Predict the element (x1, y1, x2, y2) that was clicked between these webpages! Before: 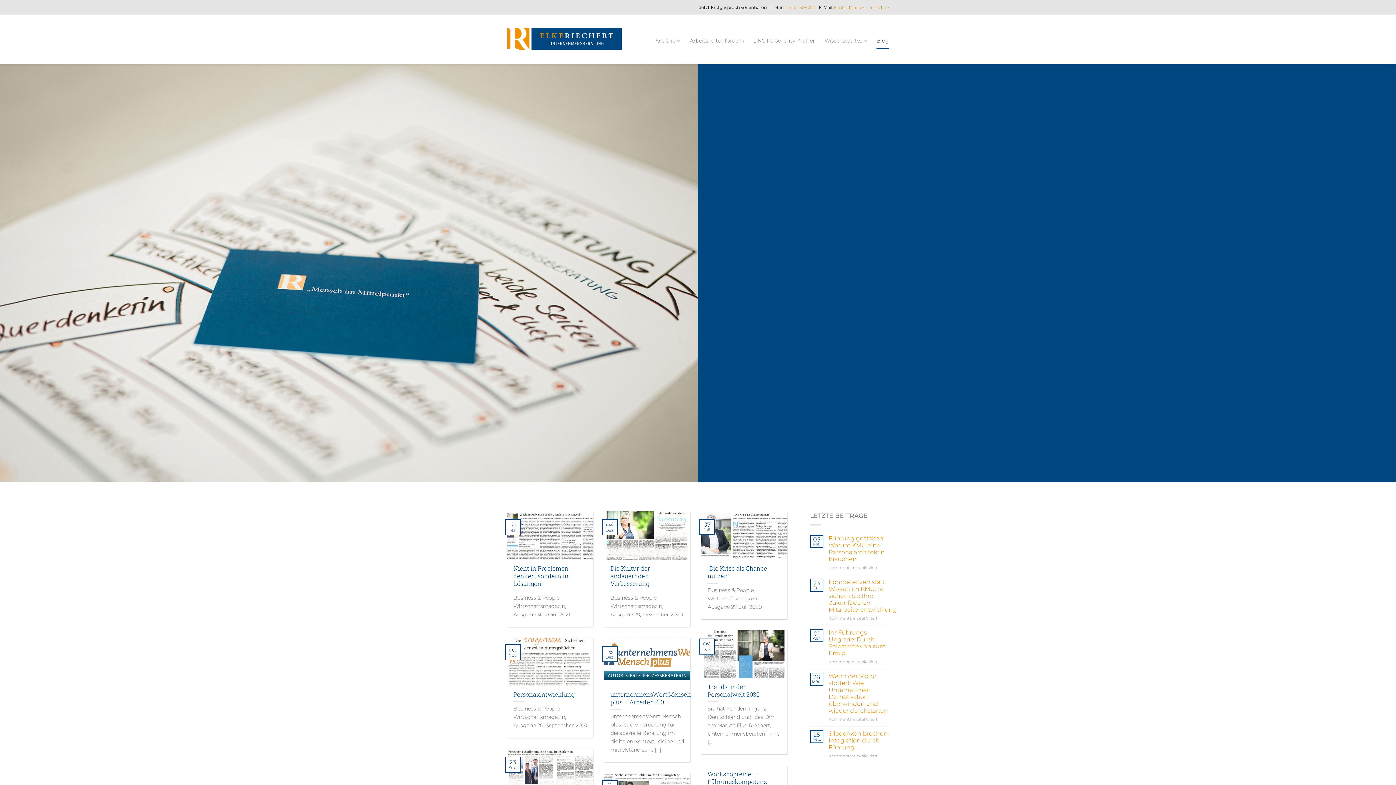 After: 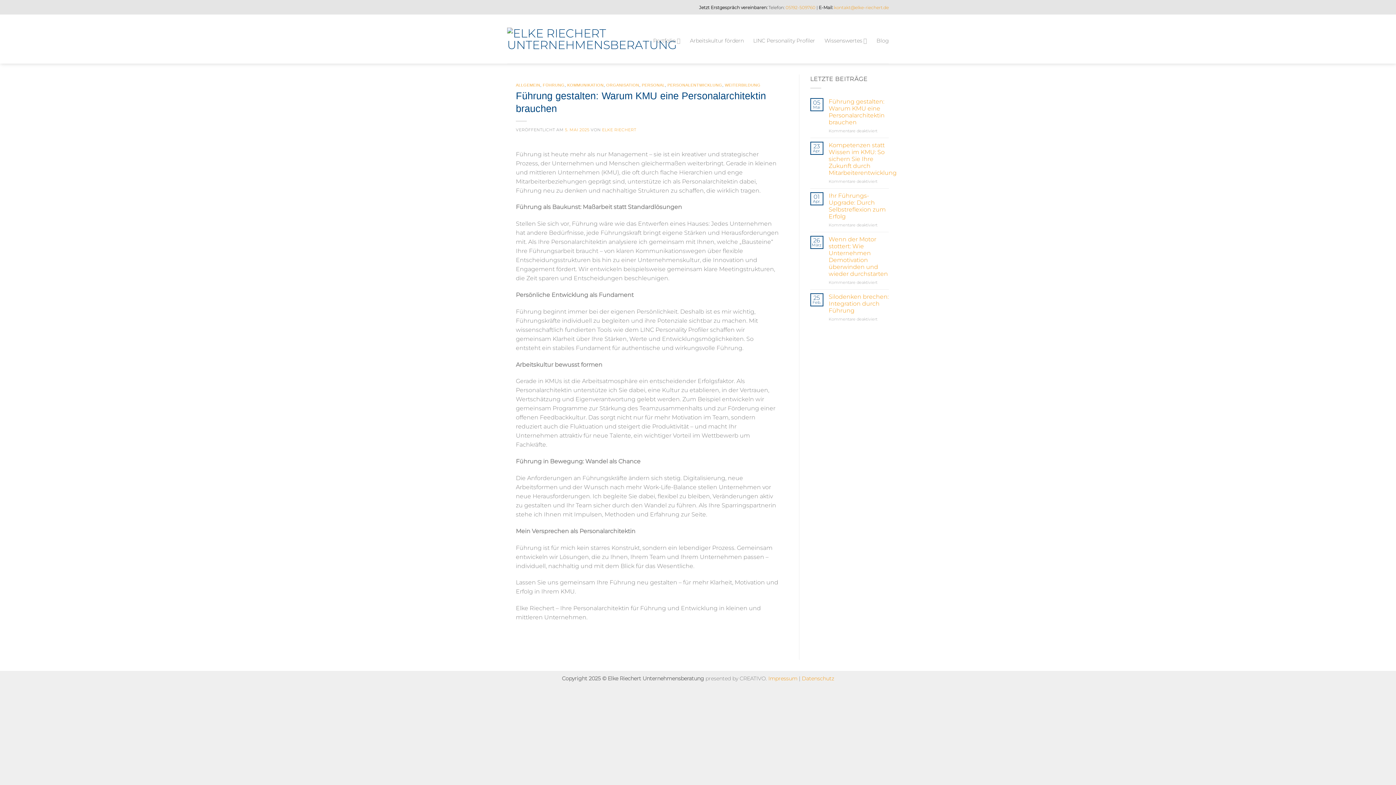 Action: label: Führung gestalten: Warum KMU eine Personalarchitektin brauchen bbox: (828, 535, 889, 562)